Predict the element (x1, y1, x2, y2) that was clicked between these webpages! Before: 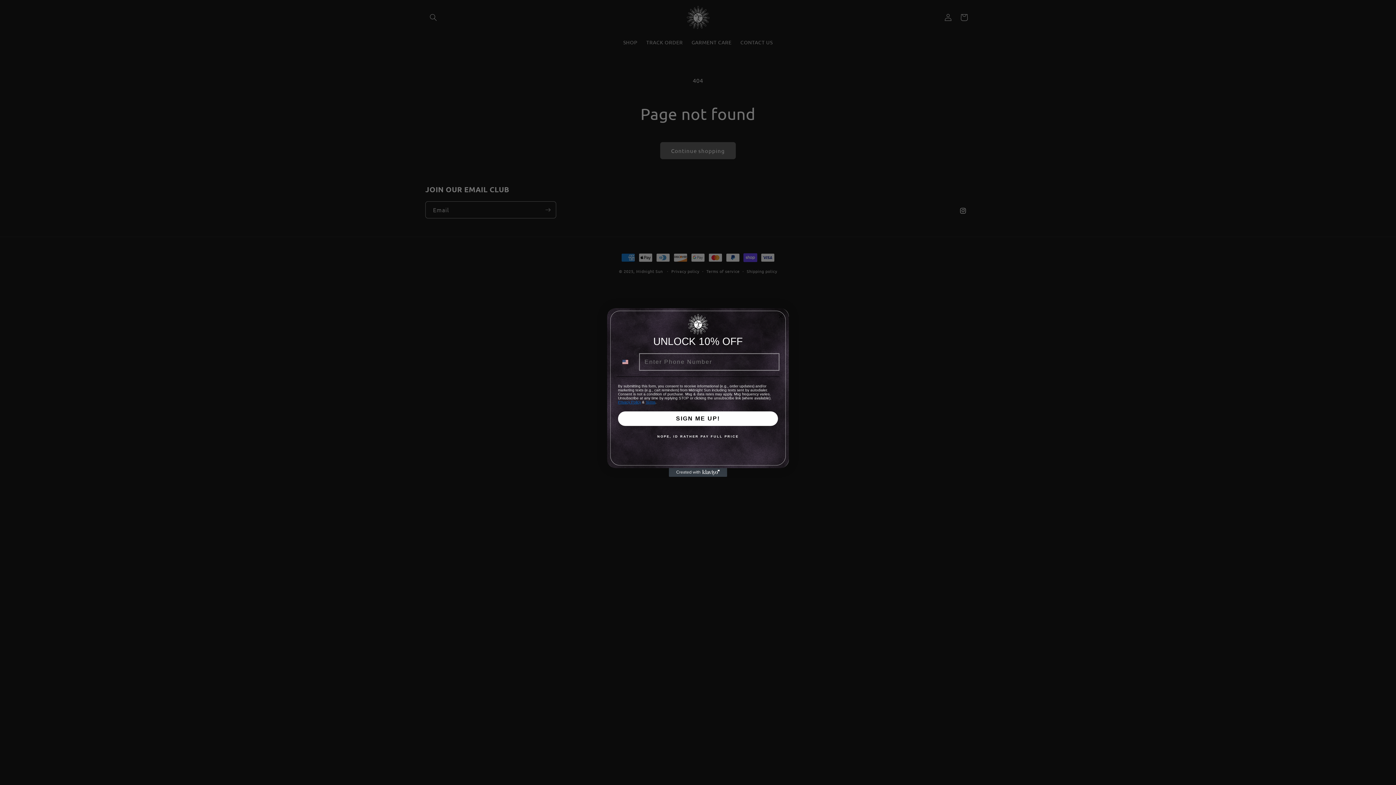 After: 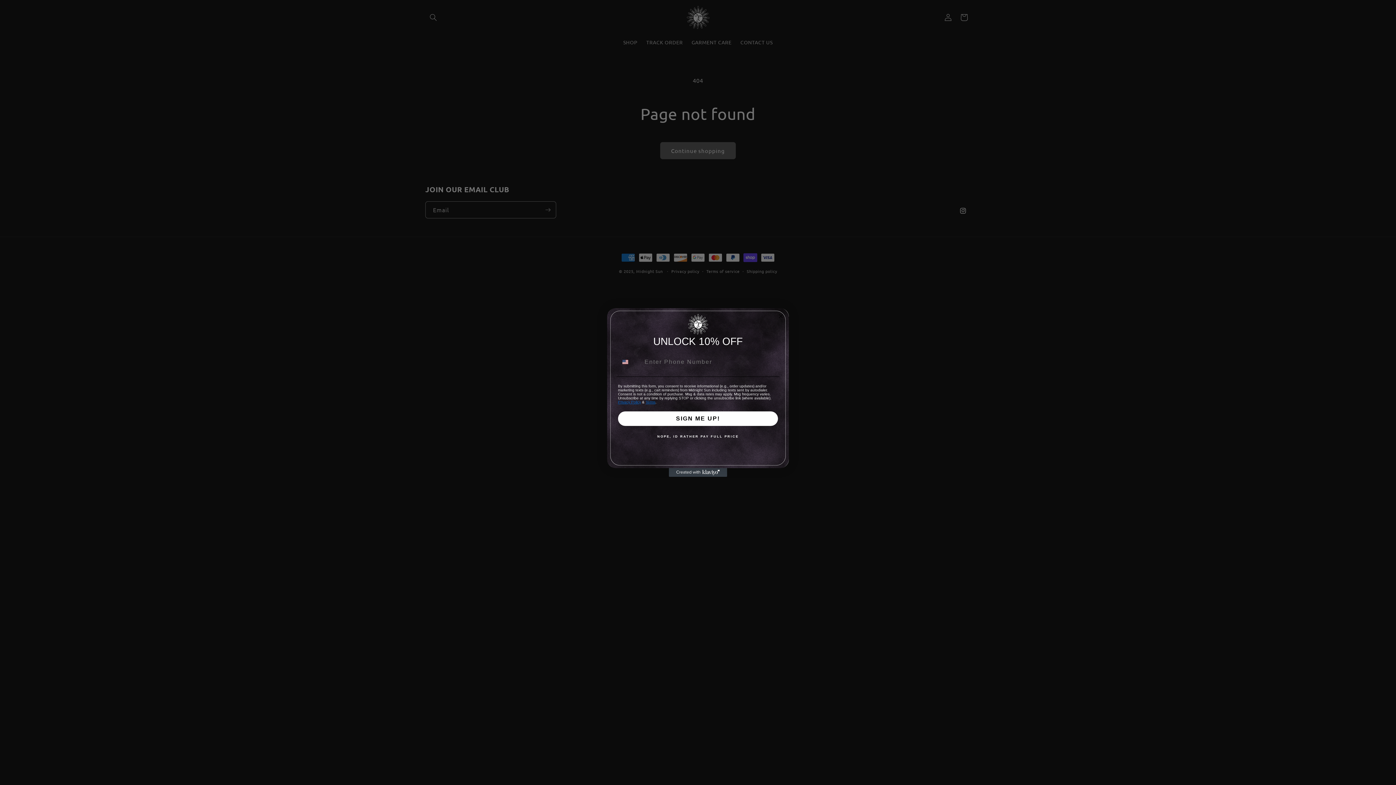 Action: bbox: (669, 468, 727, 477) label: Created with Klaviyo - opens in a new tab